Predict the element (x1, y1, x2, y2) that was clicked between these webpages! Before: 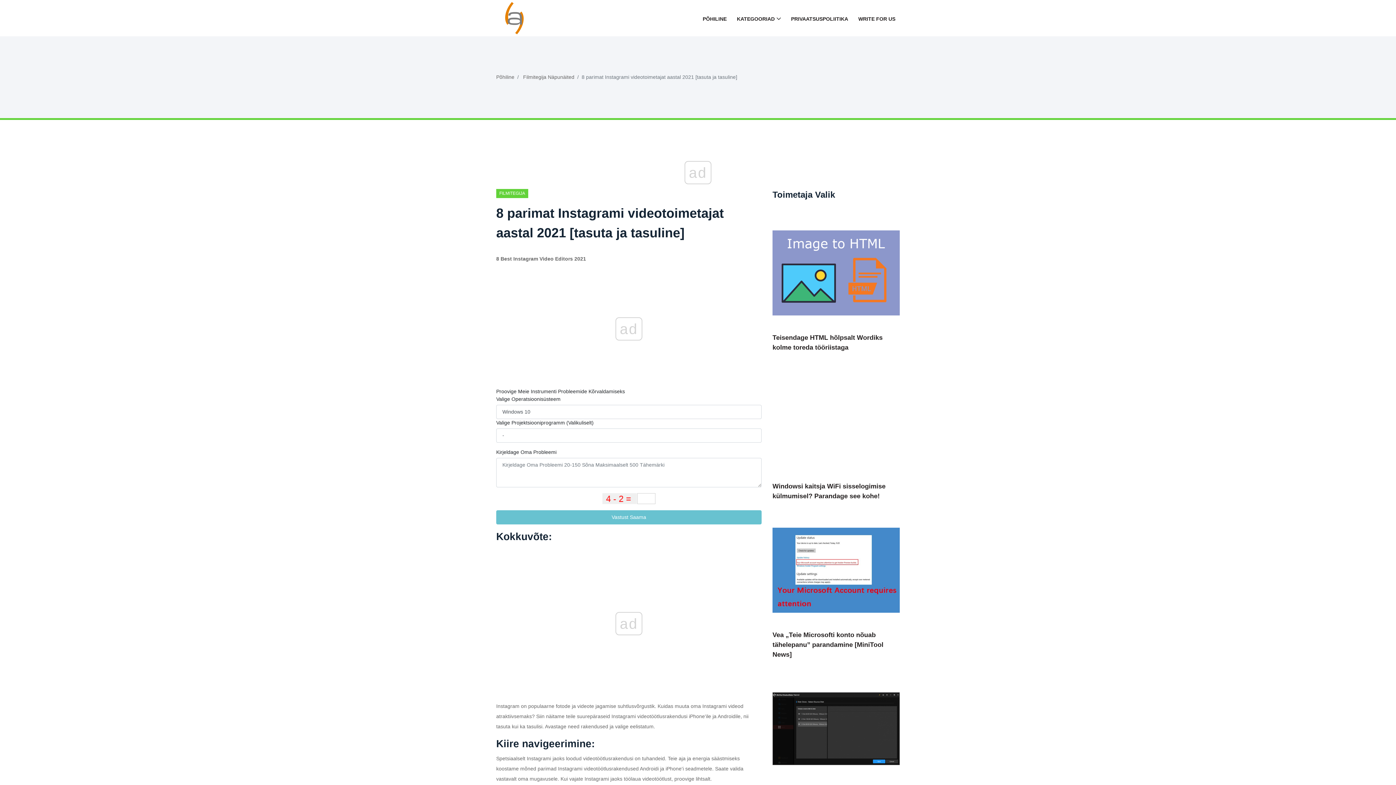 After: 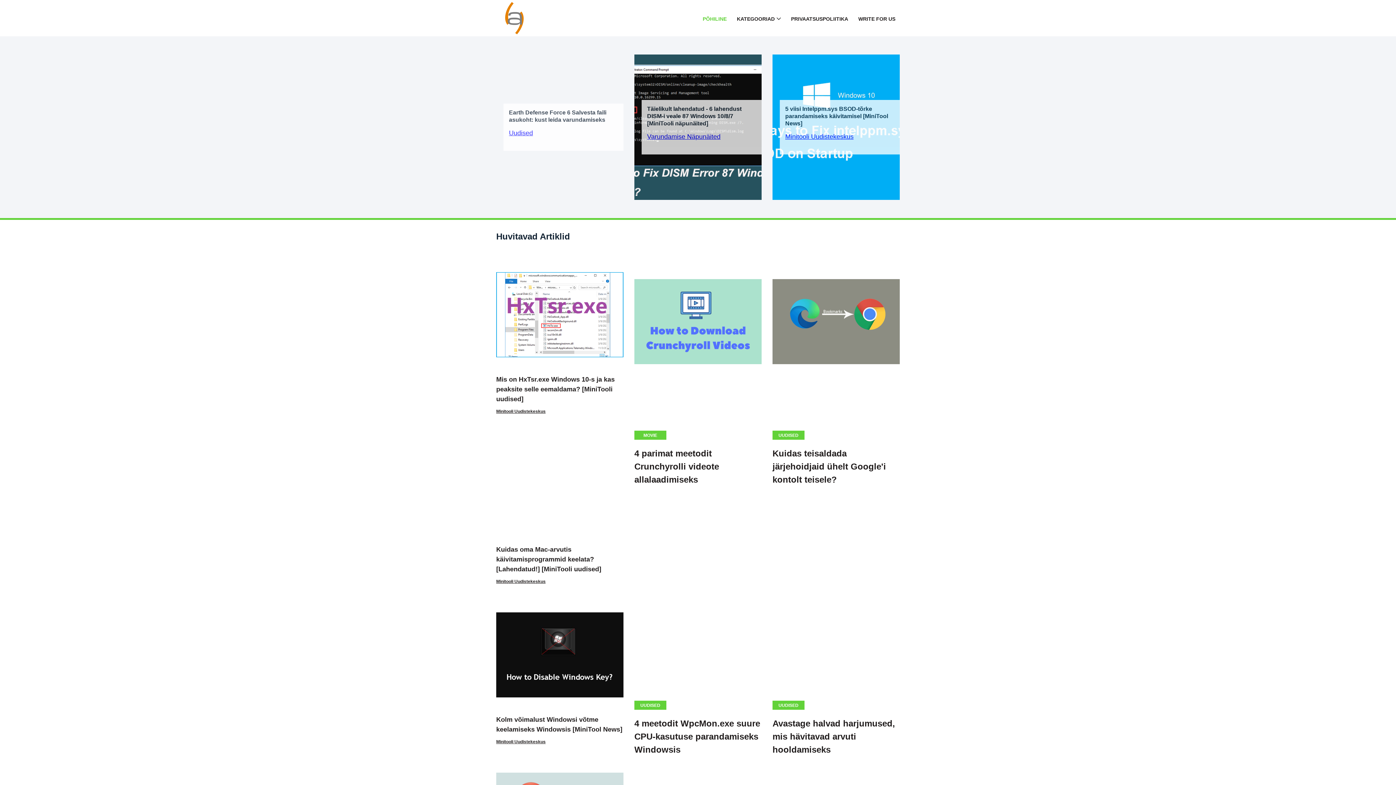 Action: label: PÕHILINE bbox: (698, 11, 731, 24)